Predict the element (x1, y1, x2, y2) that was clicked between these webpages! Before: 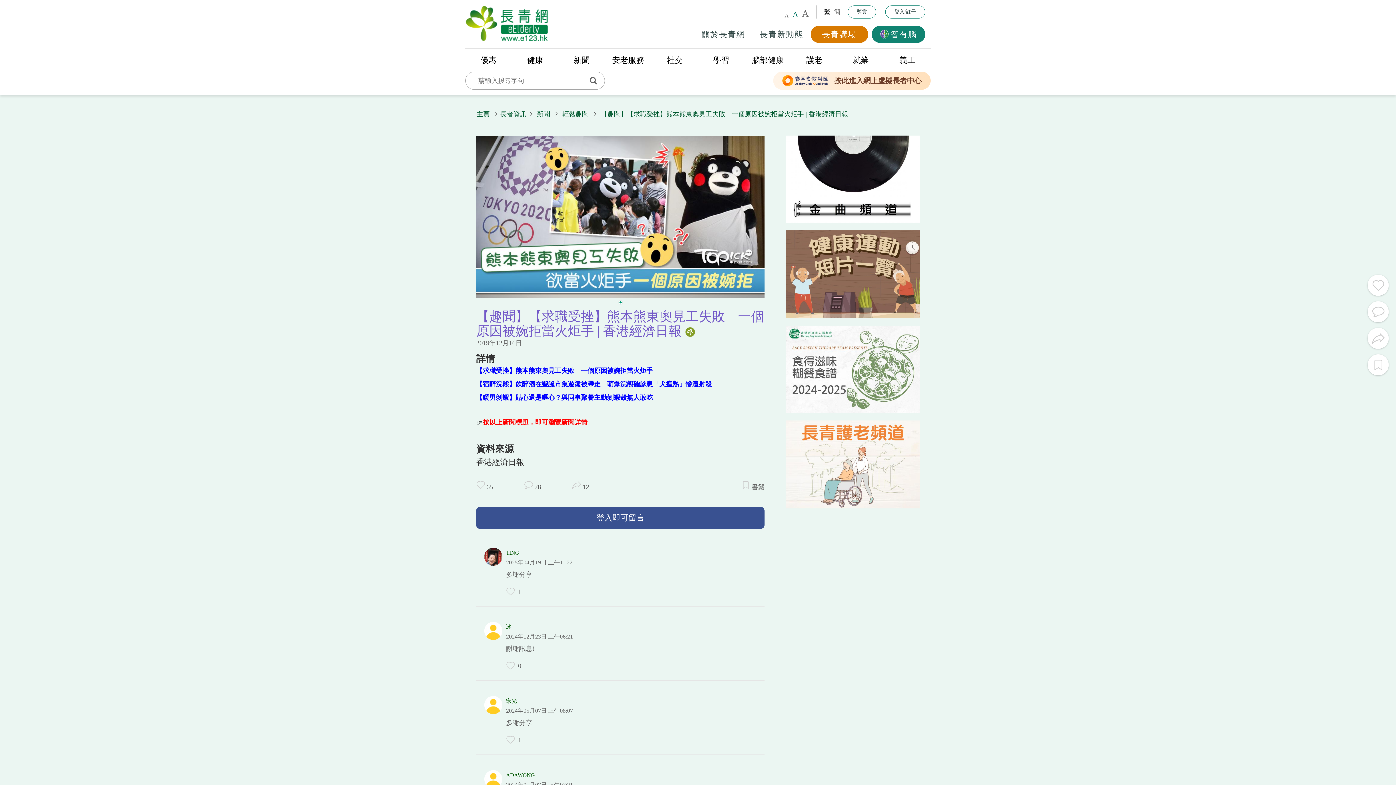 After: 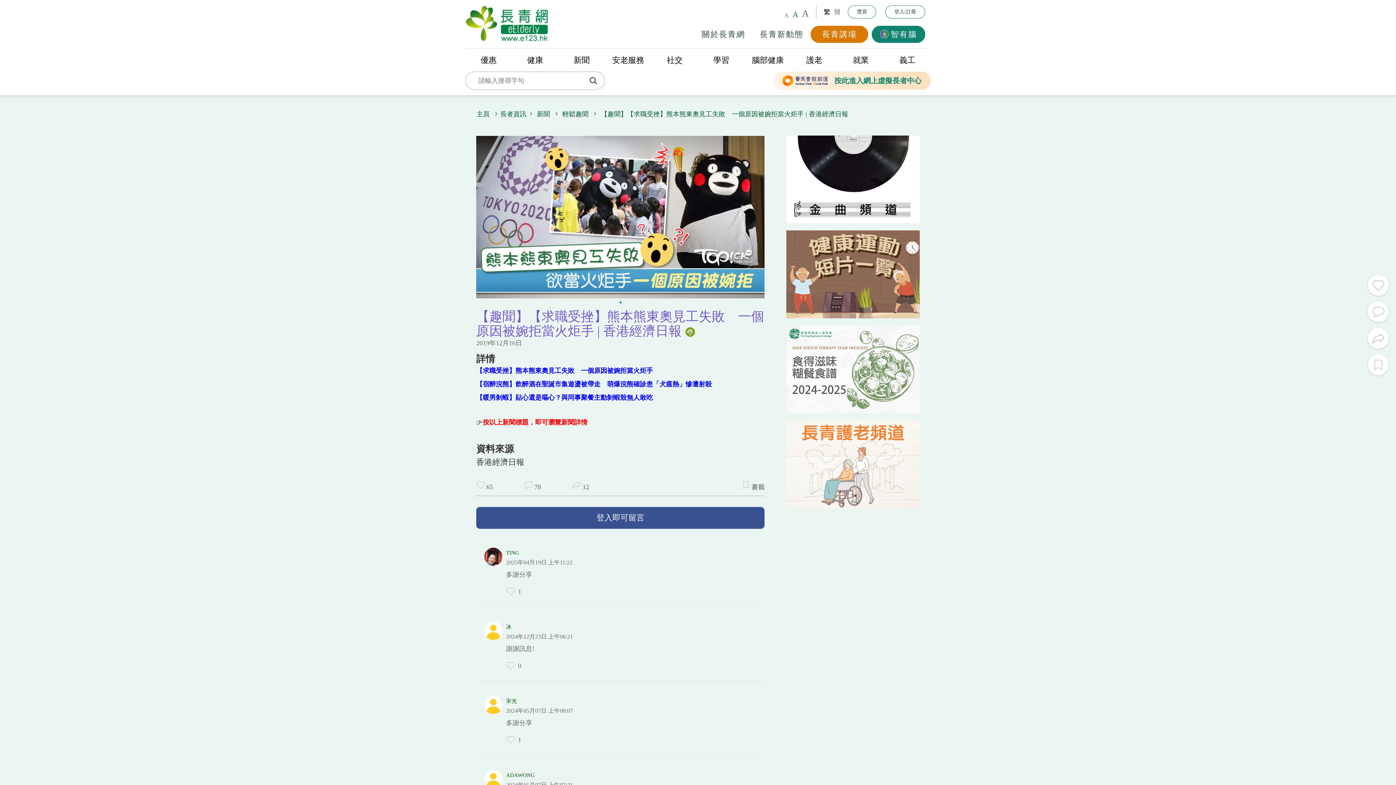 Action: bbox: (773, 71, 930, 89) label: 按此進入網上虛擬長者中心